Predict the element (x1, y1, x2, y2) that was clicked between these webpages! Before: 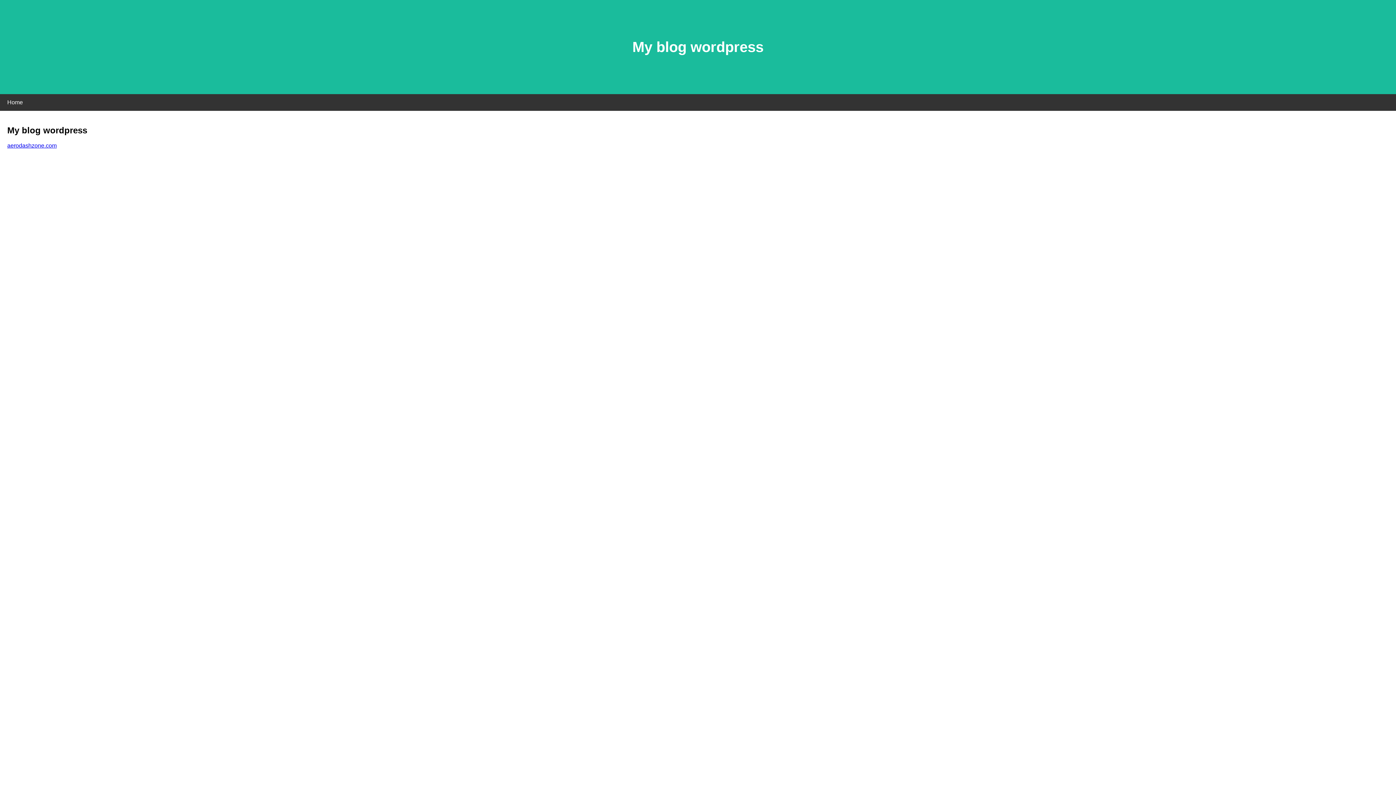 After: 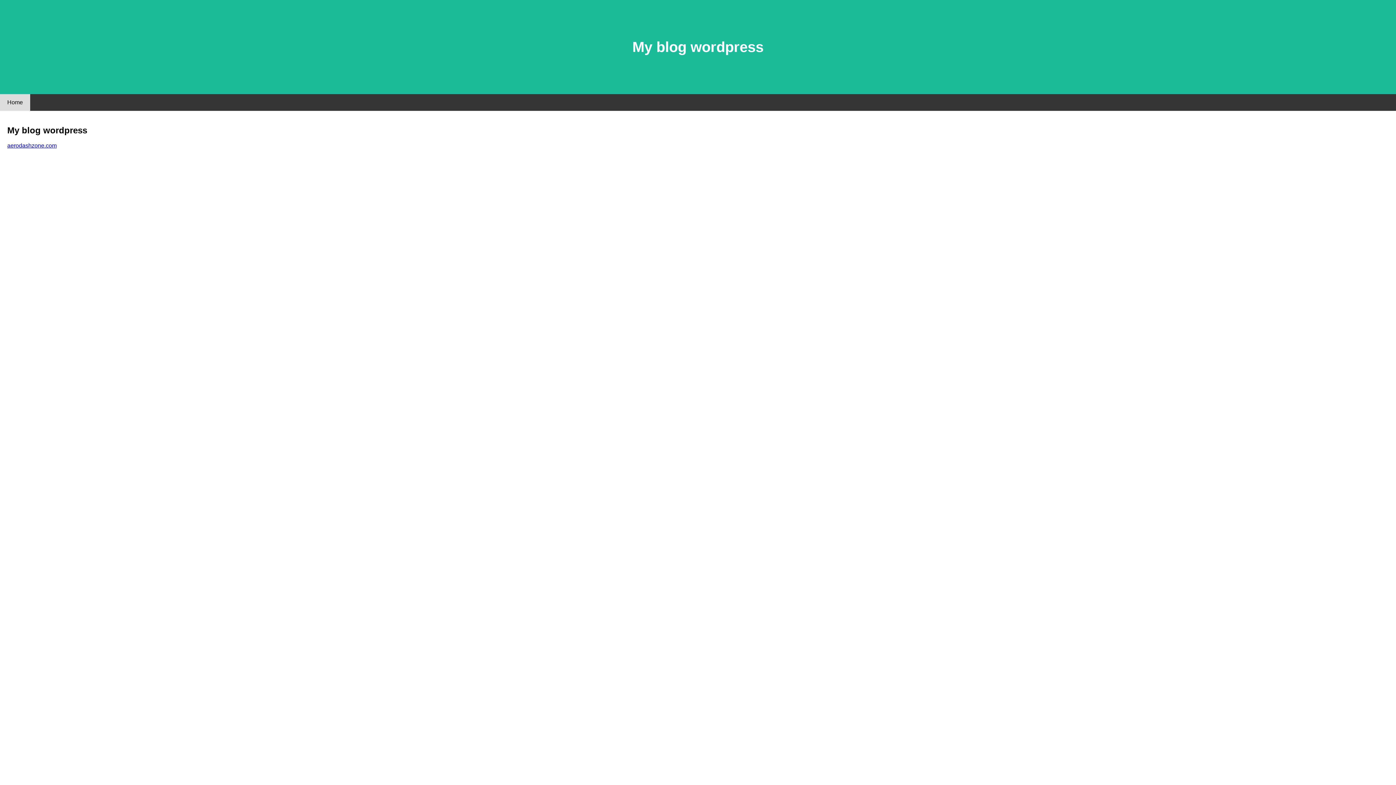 Action: label: Home bbox: (0, 94, 30, 110)